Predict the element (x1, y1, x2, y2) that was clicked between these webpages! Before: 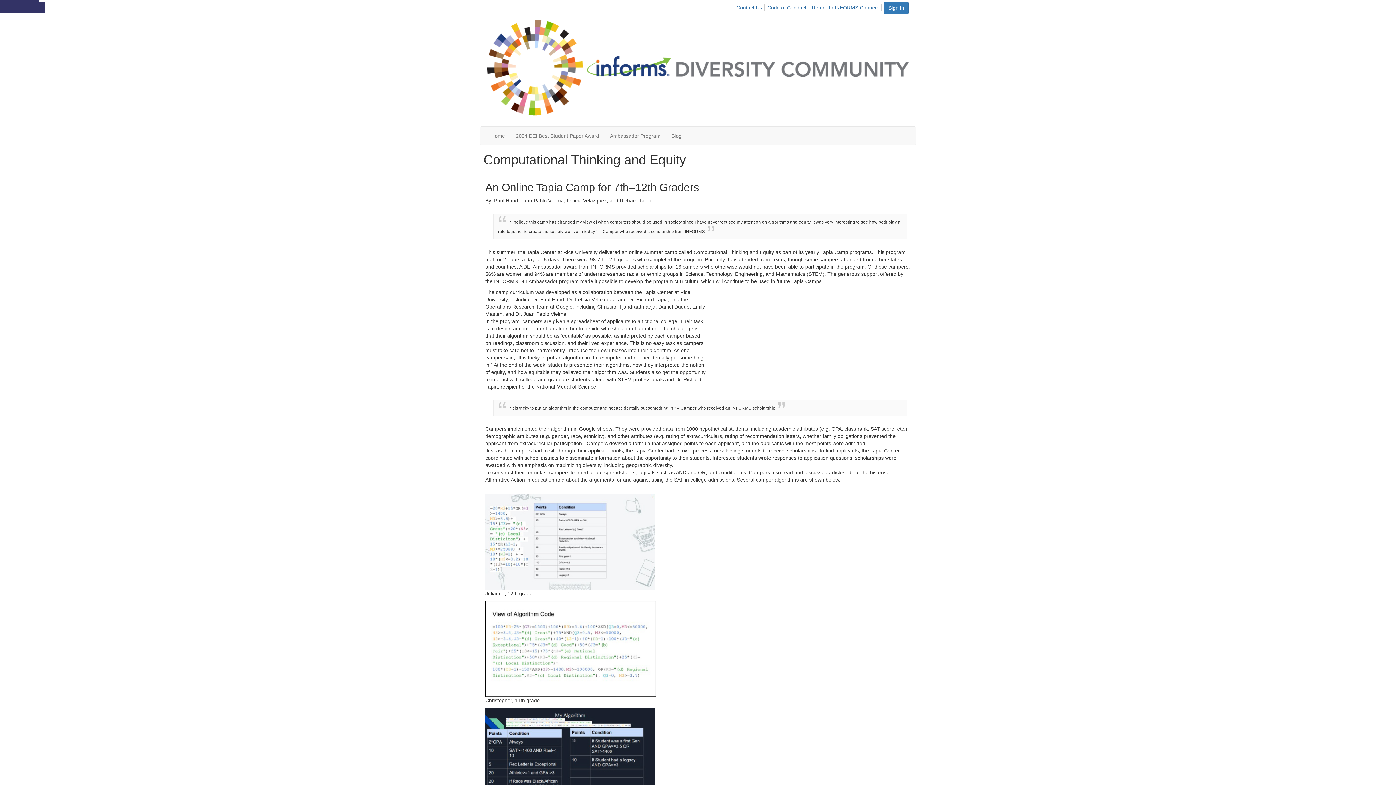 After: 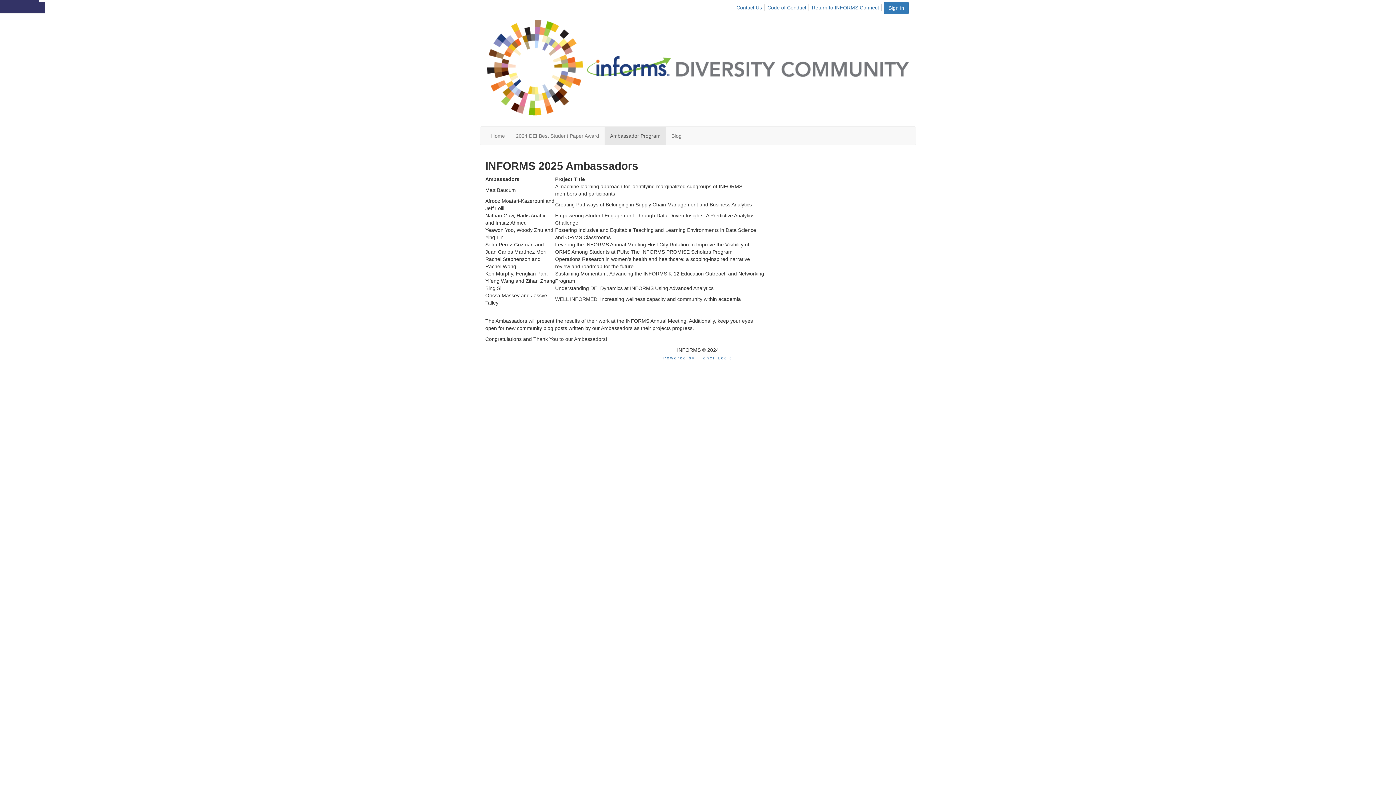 Action: label: Ambassador Program bbox: (604, 126, 666, 145)